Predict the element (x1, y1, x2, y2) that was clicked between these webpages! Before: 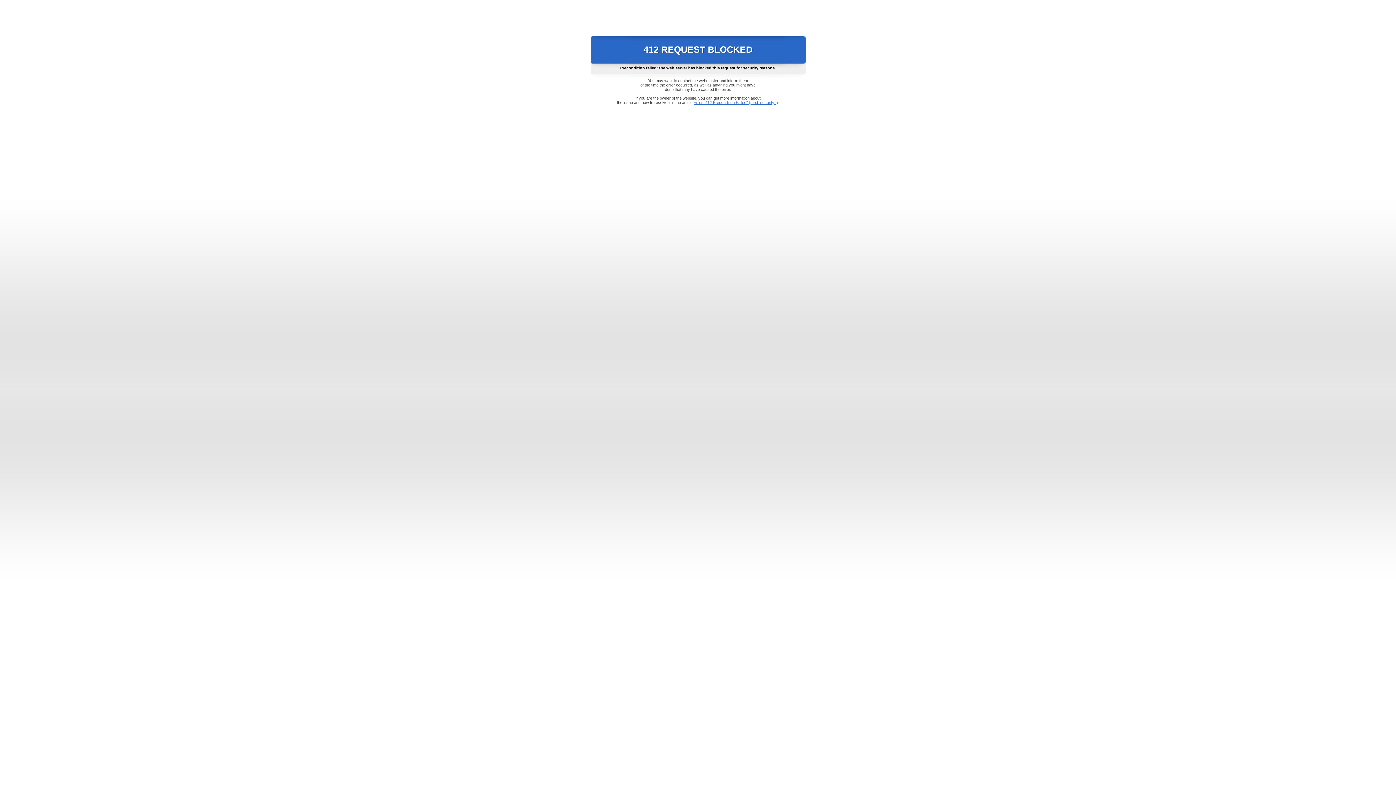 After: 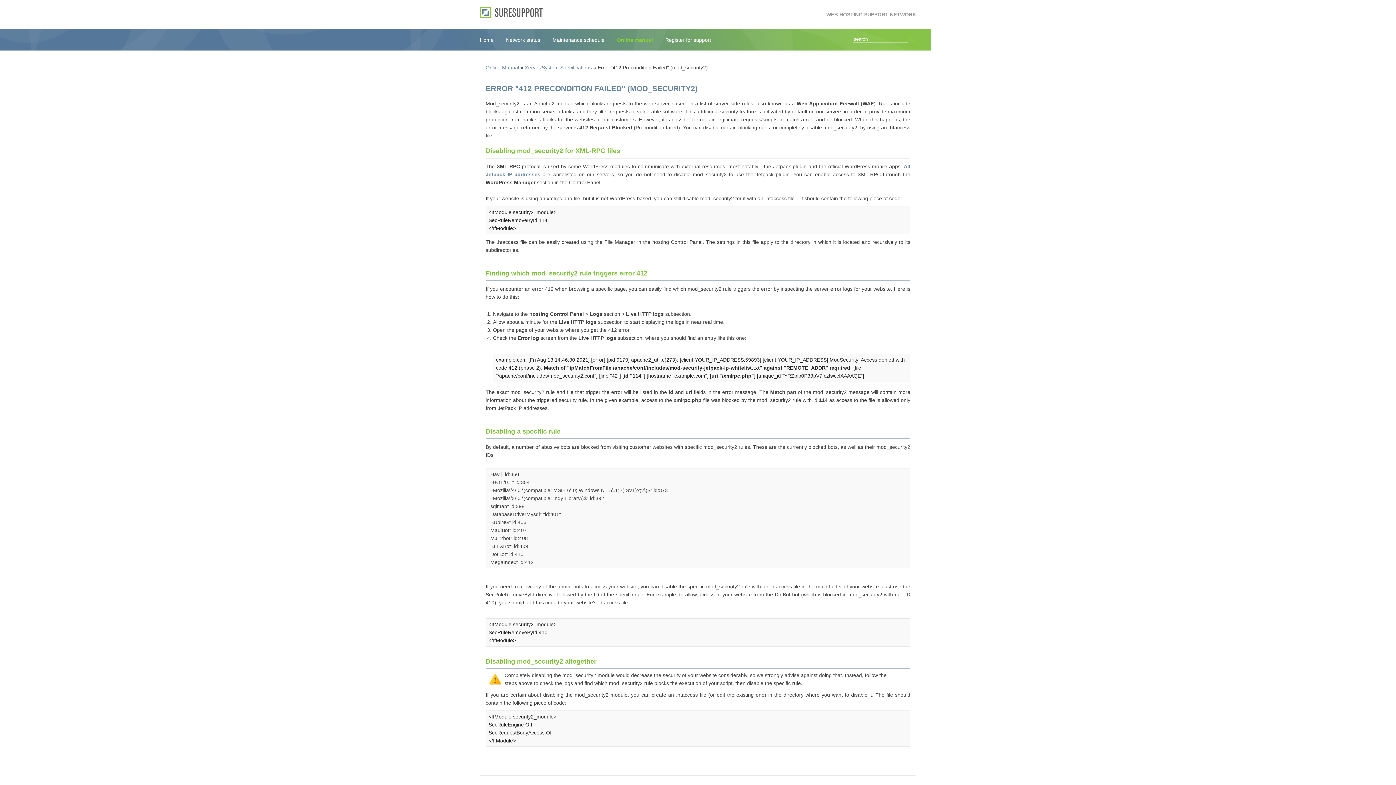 Action: bbox: (693, 100, 778, 104) label: Error "412 Precondition Failed" (mod_security2)